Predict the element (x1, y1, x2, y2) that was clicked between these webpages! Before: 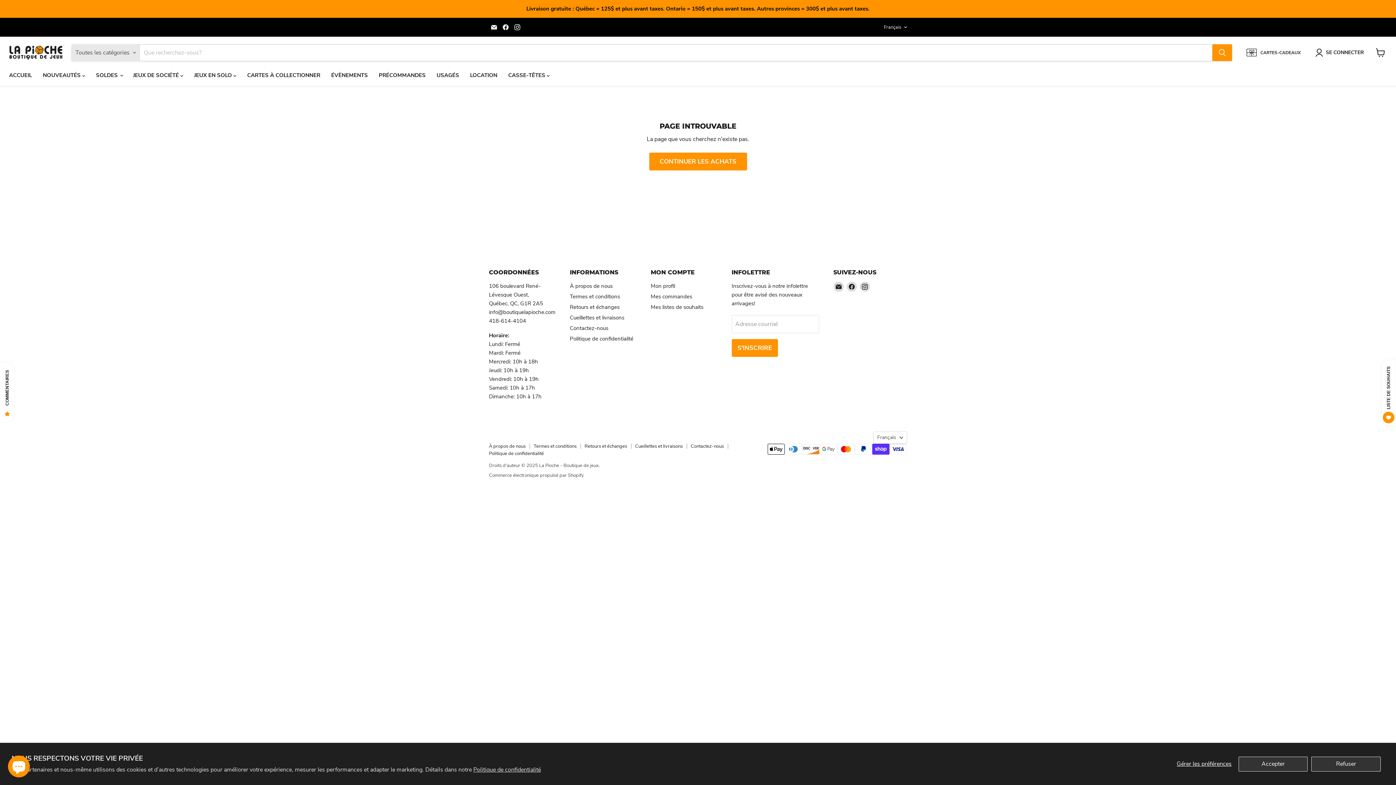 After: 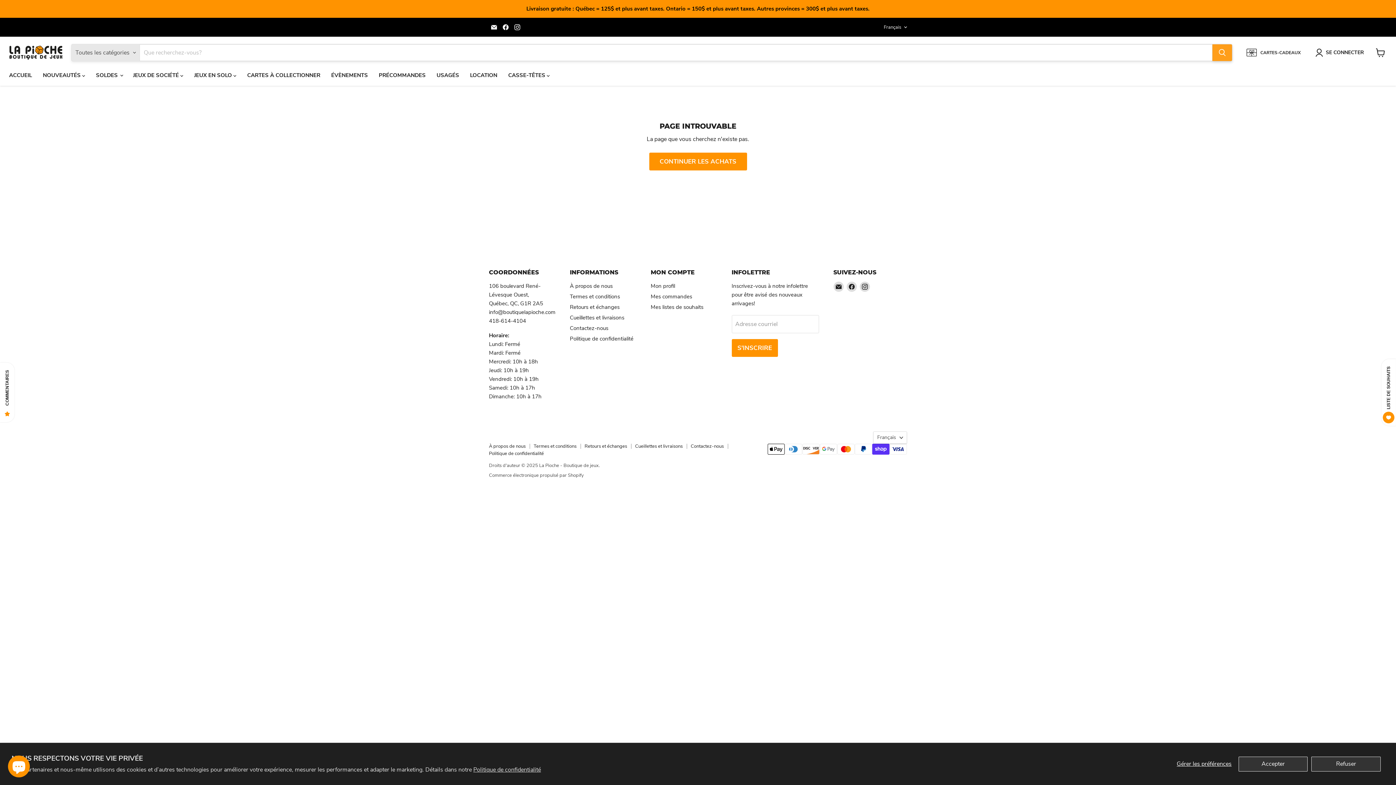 Action: bbox: (1212, 44, 1232, 61) label: Rechercher